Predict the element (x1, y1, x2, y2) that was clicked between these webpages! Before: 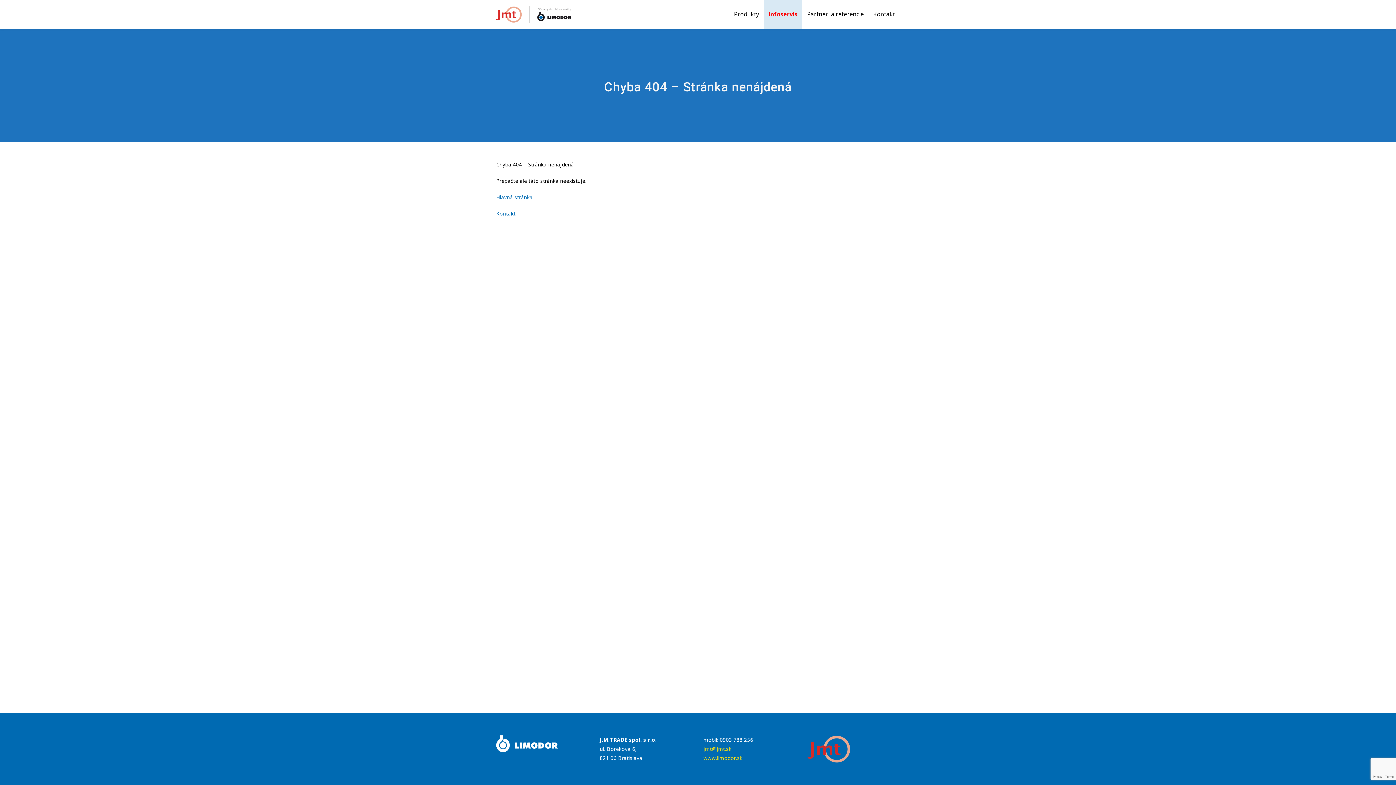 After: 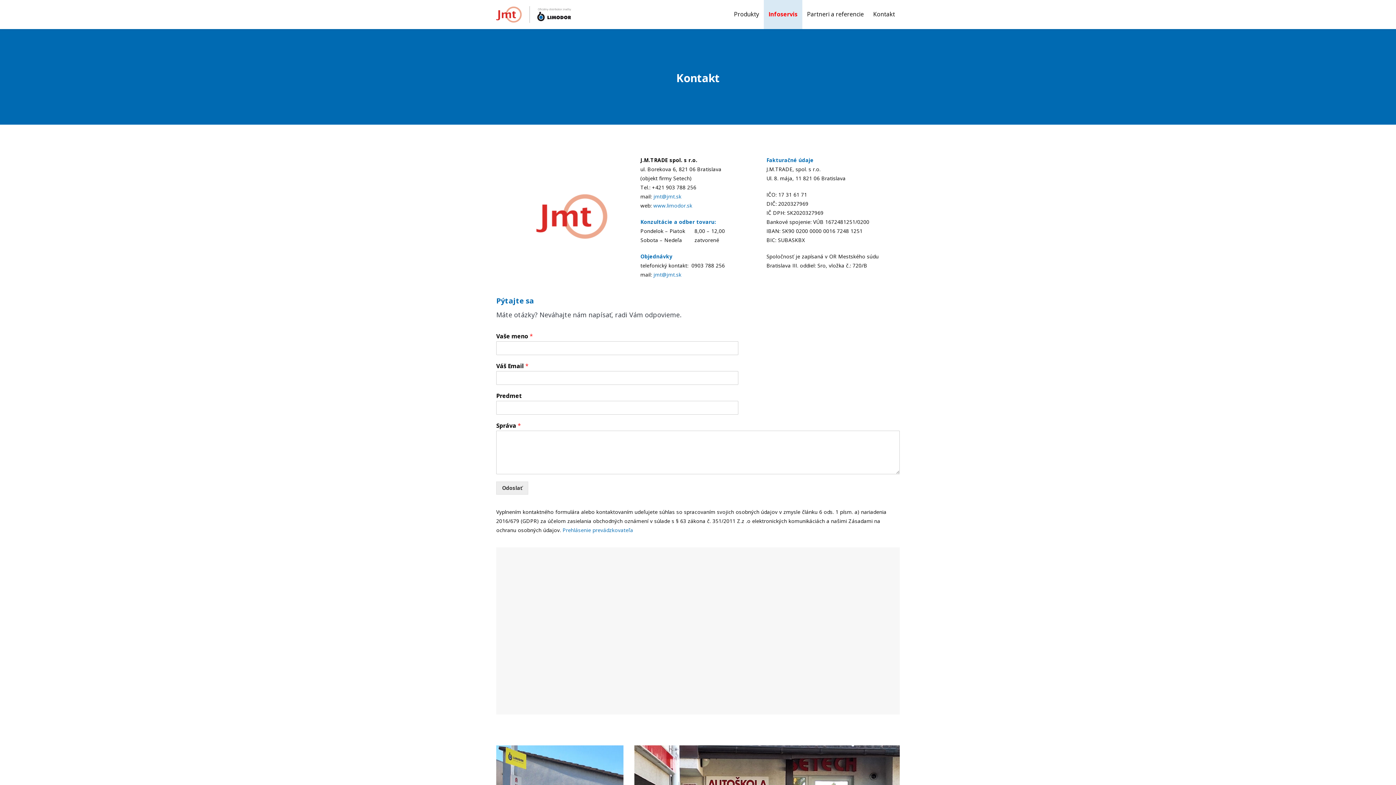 Action: bbox: (496, 210, 515, 217) label: Kontakt